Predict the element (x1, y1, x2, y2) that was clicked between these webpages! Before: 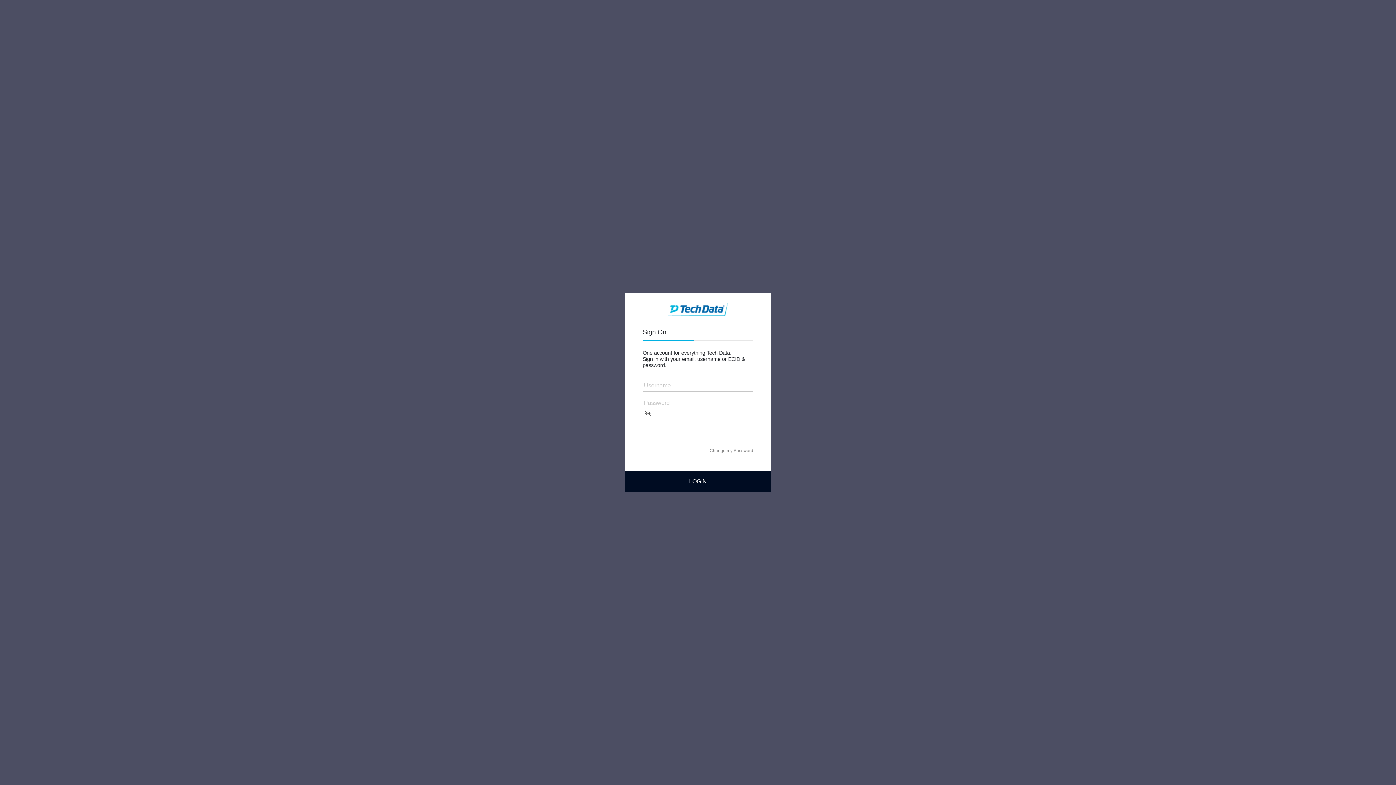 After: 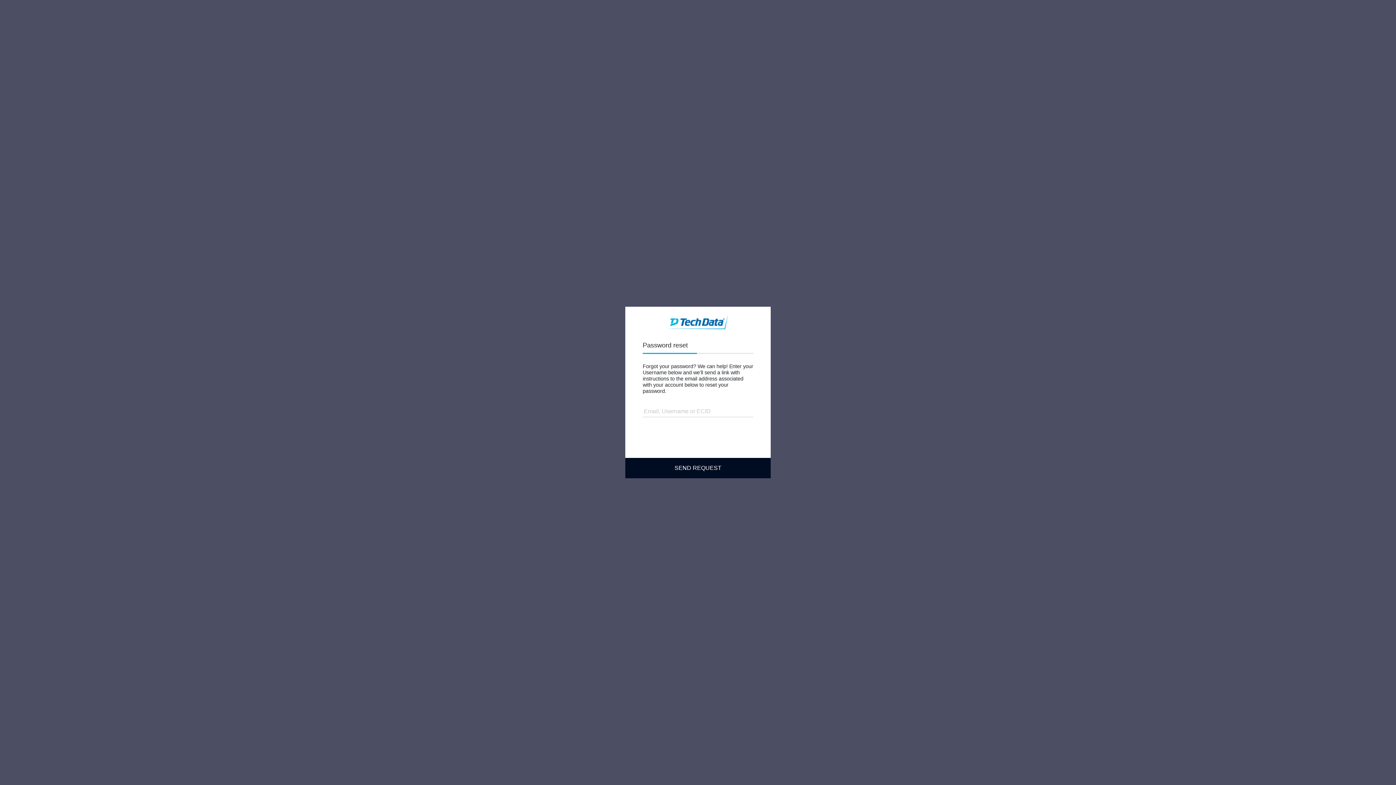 Action: label: Change my Password bbox: (709, 447, 753, 454)